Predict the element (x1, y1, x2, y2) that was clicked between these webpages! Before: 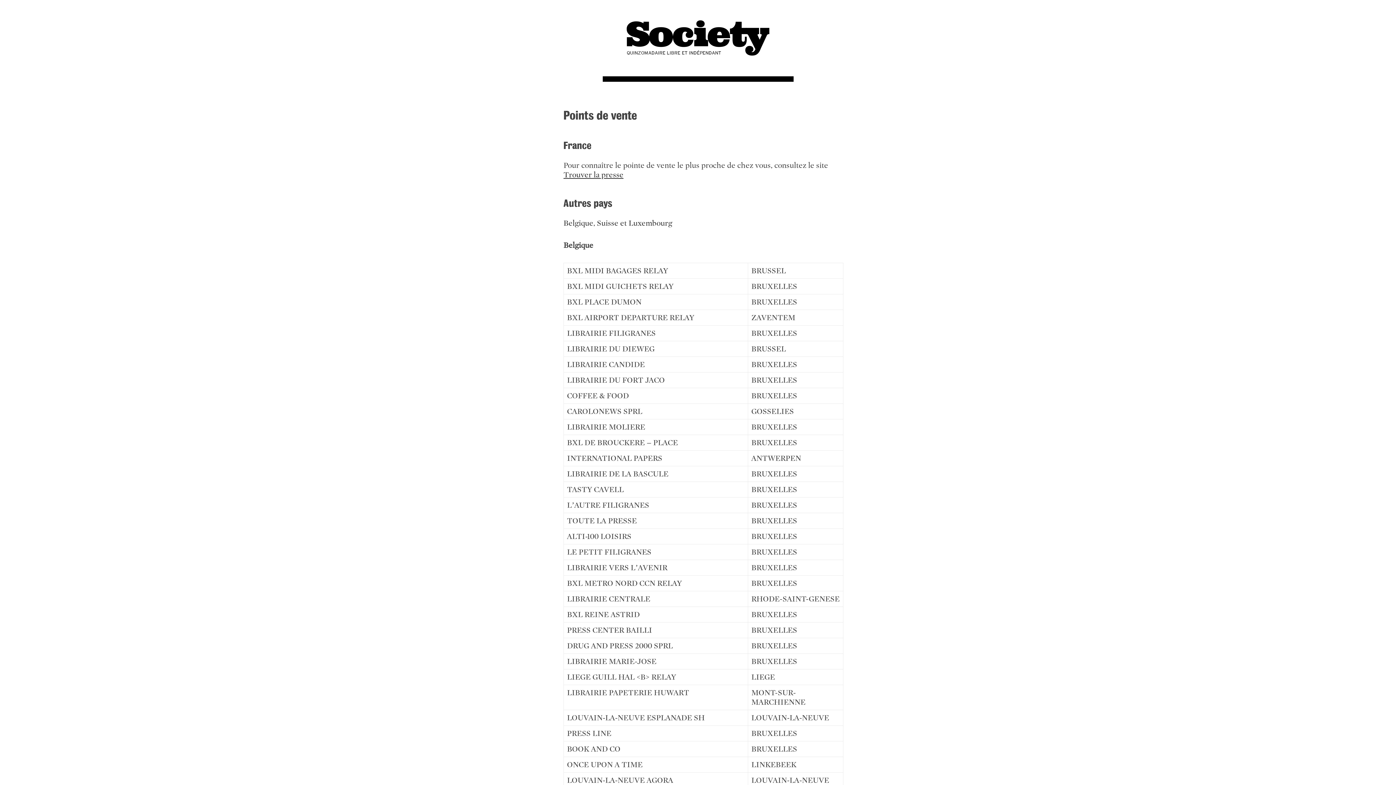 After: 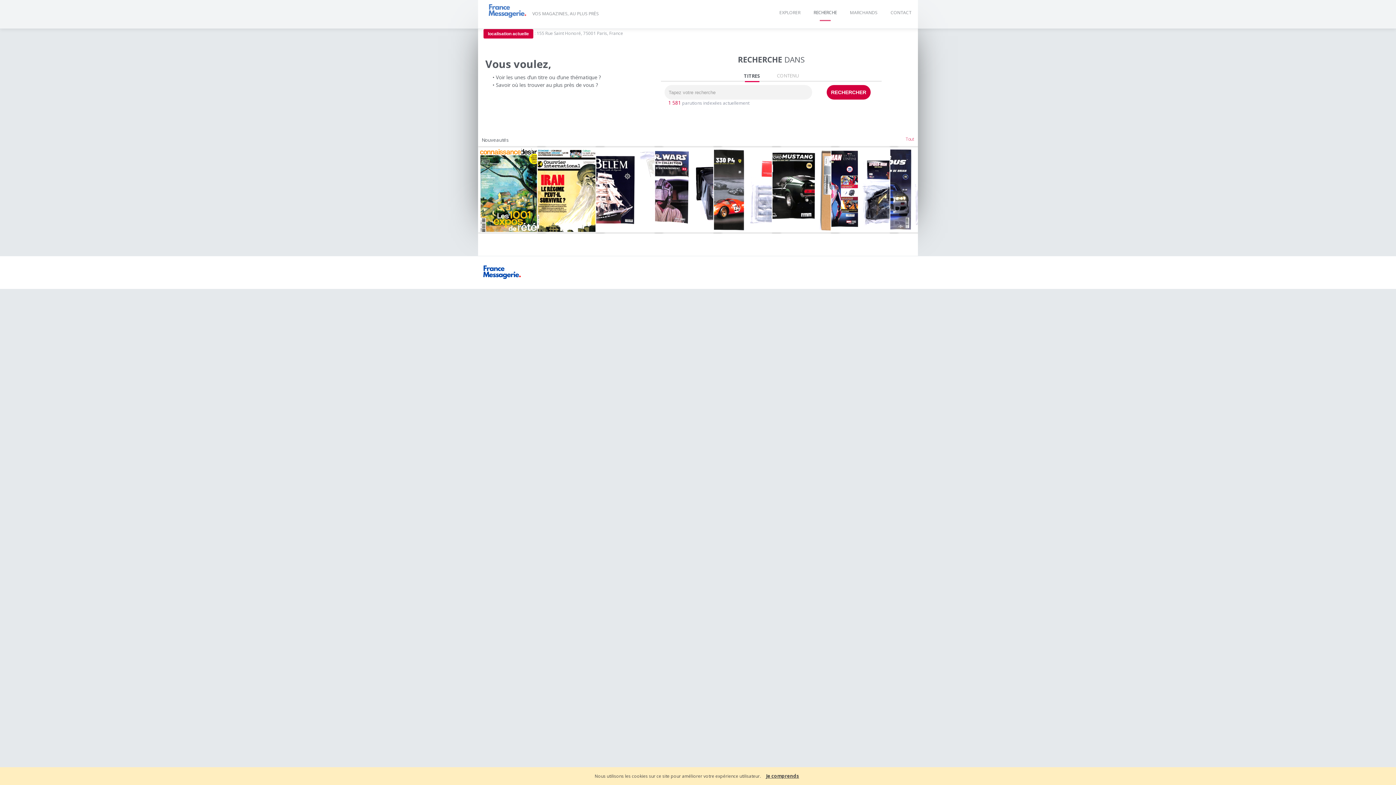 Action: bbox: (563, 170, 623, 179) label: Trouver la presse